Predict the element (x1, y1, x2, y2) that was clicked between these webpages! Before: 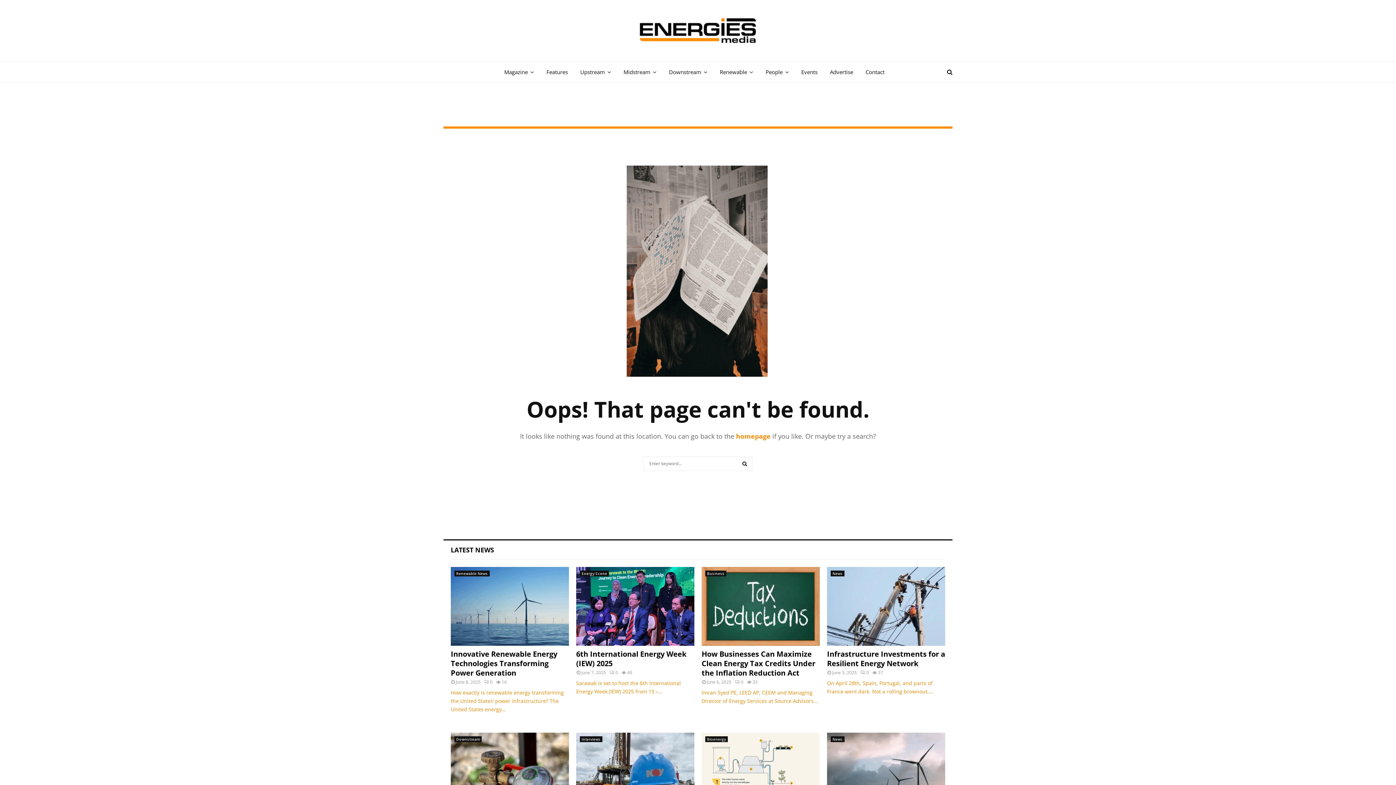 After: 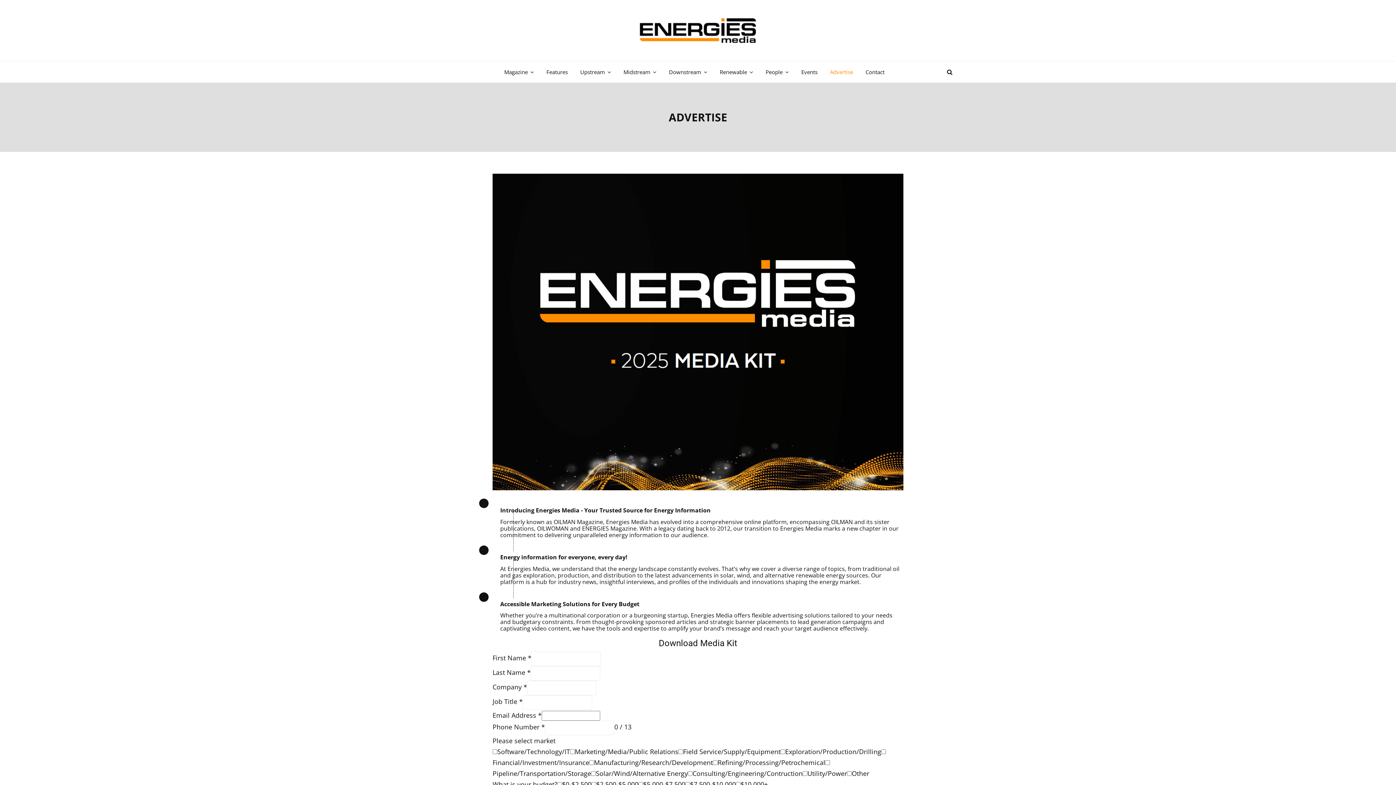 Action: bbox: (830, 61, 853, 82) label: Advertise